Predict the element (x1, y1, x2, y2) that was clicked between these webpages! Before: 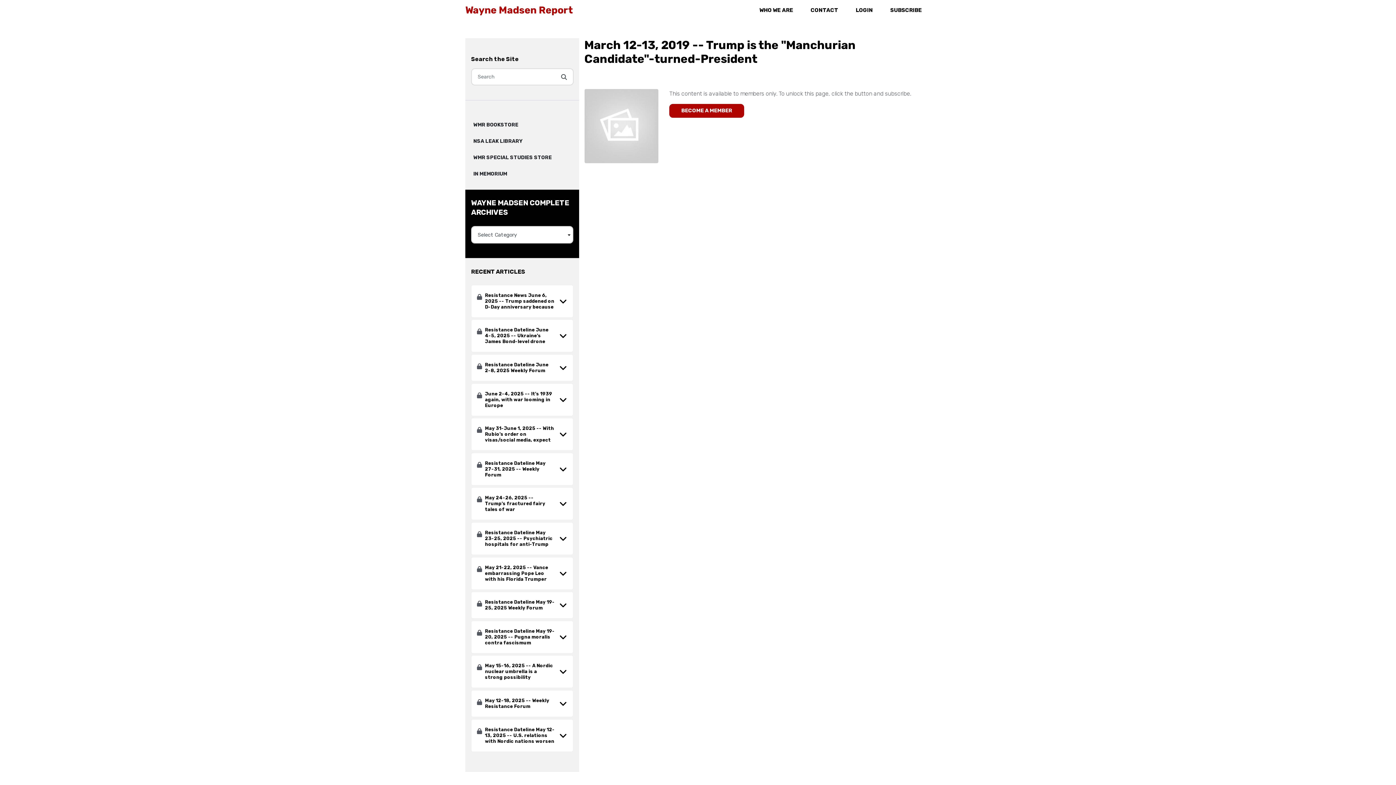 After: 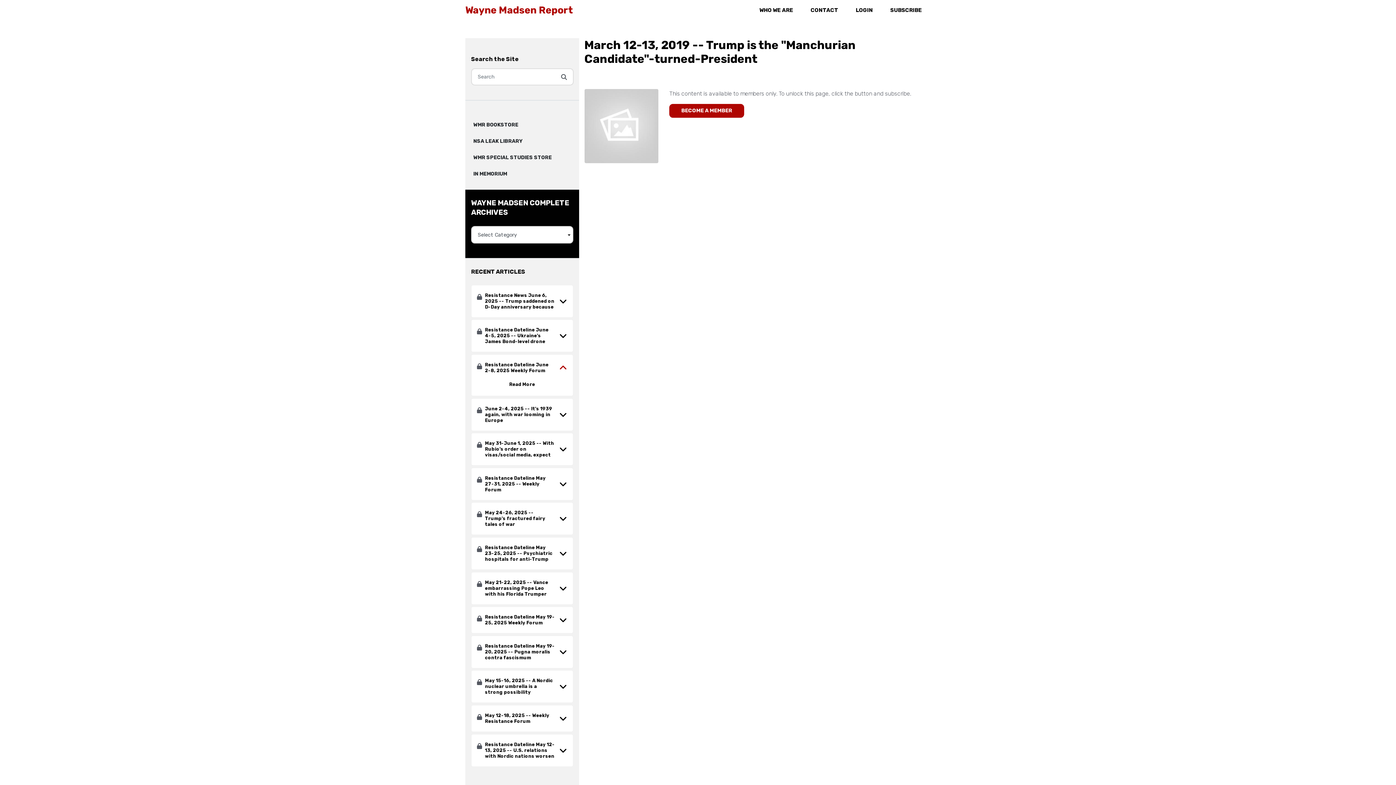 Action: bbox: (555, 362, 567, 373)